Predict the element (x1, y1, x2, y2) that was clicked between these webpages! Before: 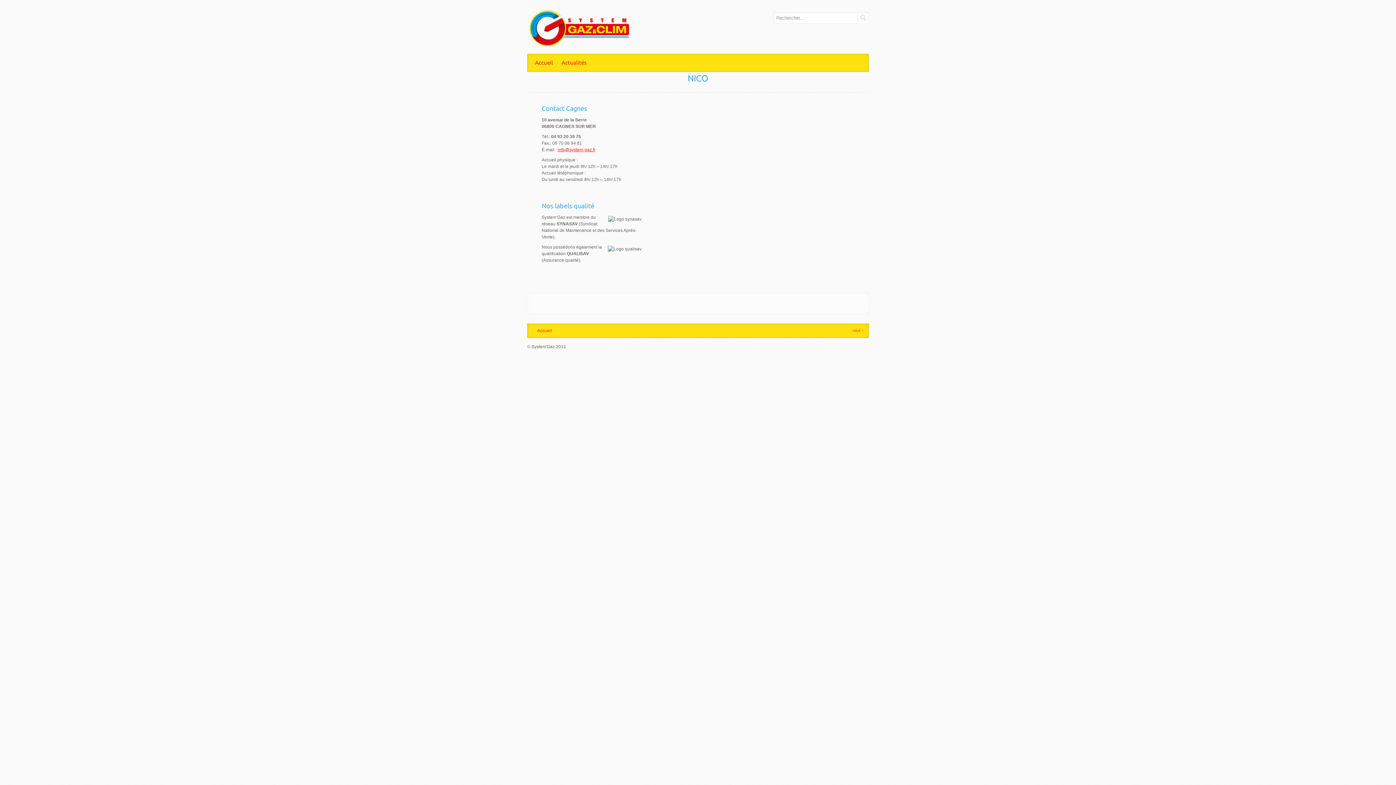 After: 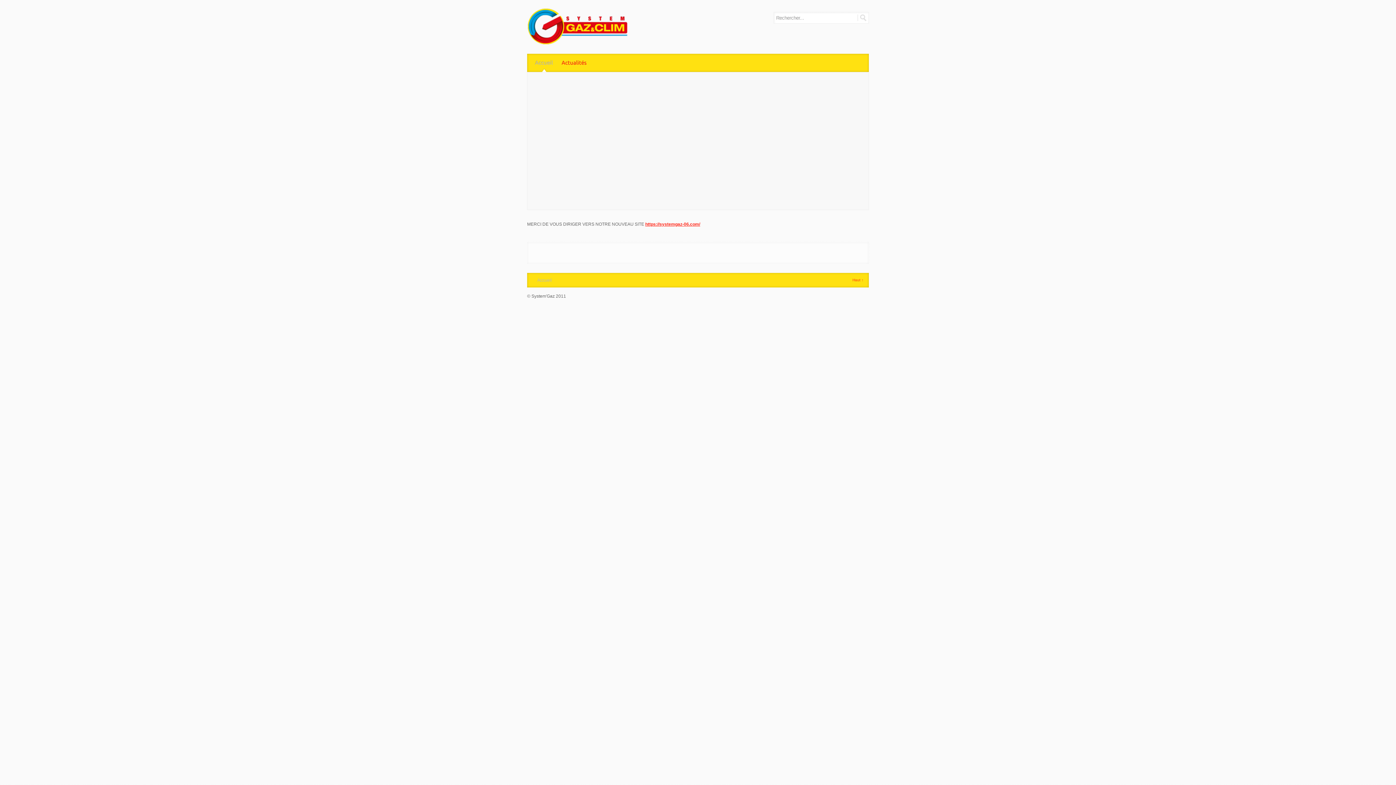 Action: bbox: (527, 44, 632, 54)